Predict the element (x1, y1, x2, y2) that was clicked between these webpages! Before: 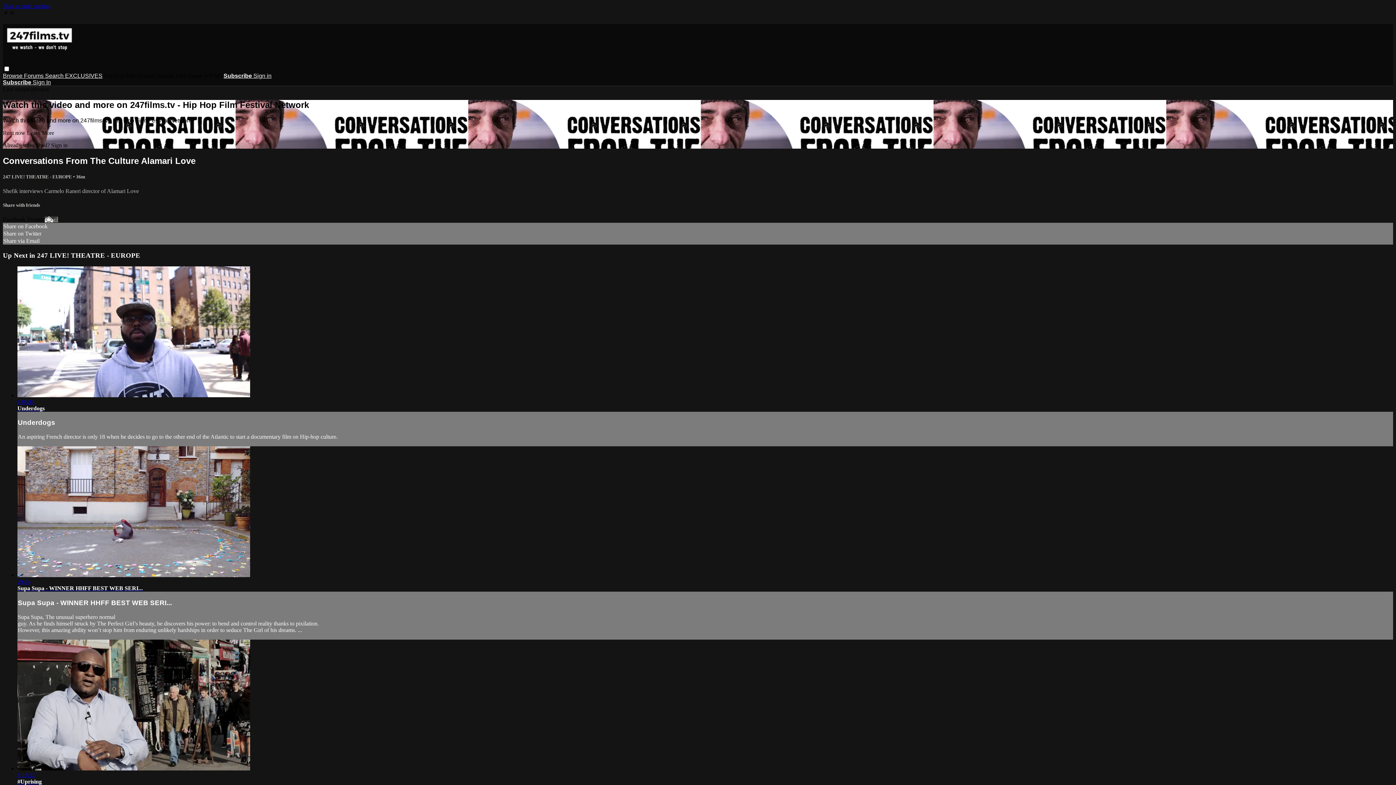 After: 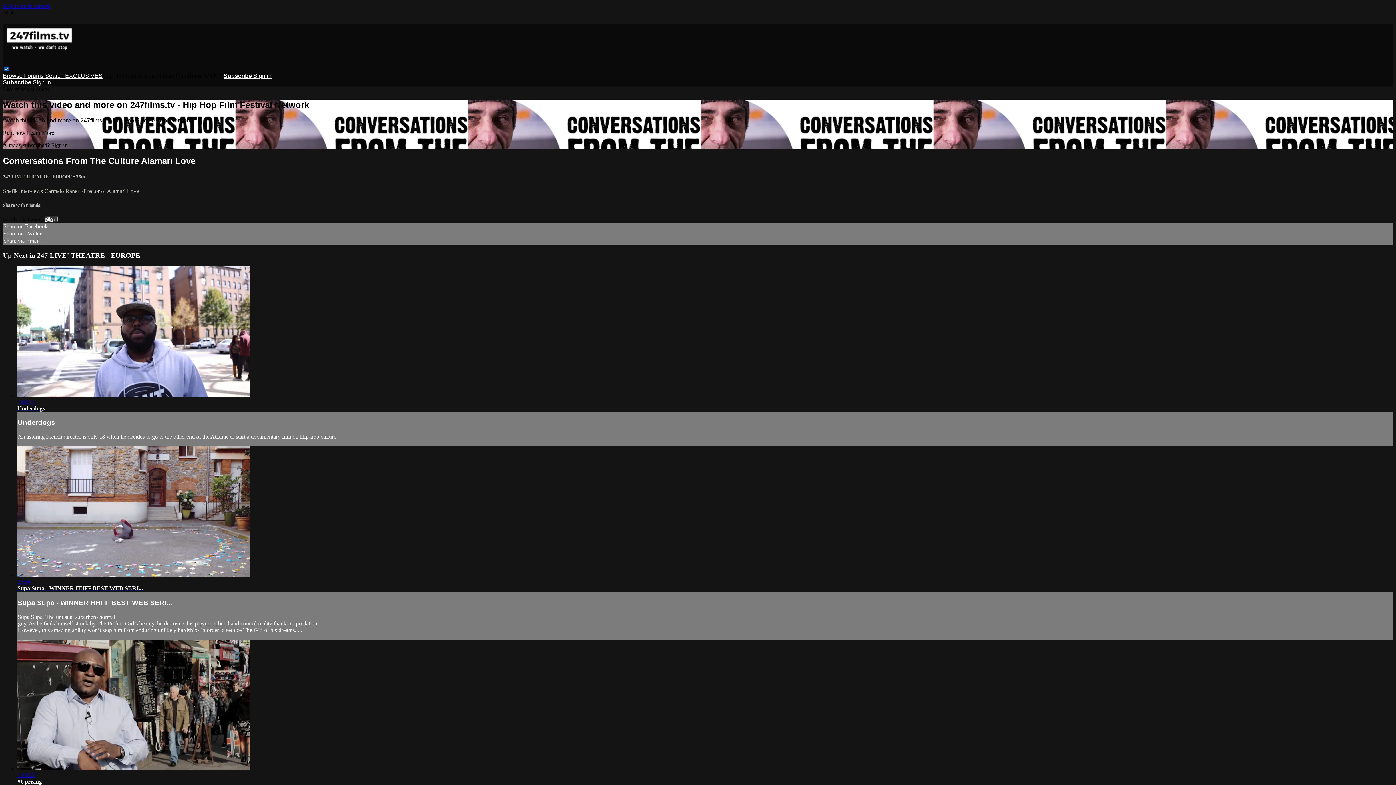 Action: bbox: (4, 66, 9, 71)